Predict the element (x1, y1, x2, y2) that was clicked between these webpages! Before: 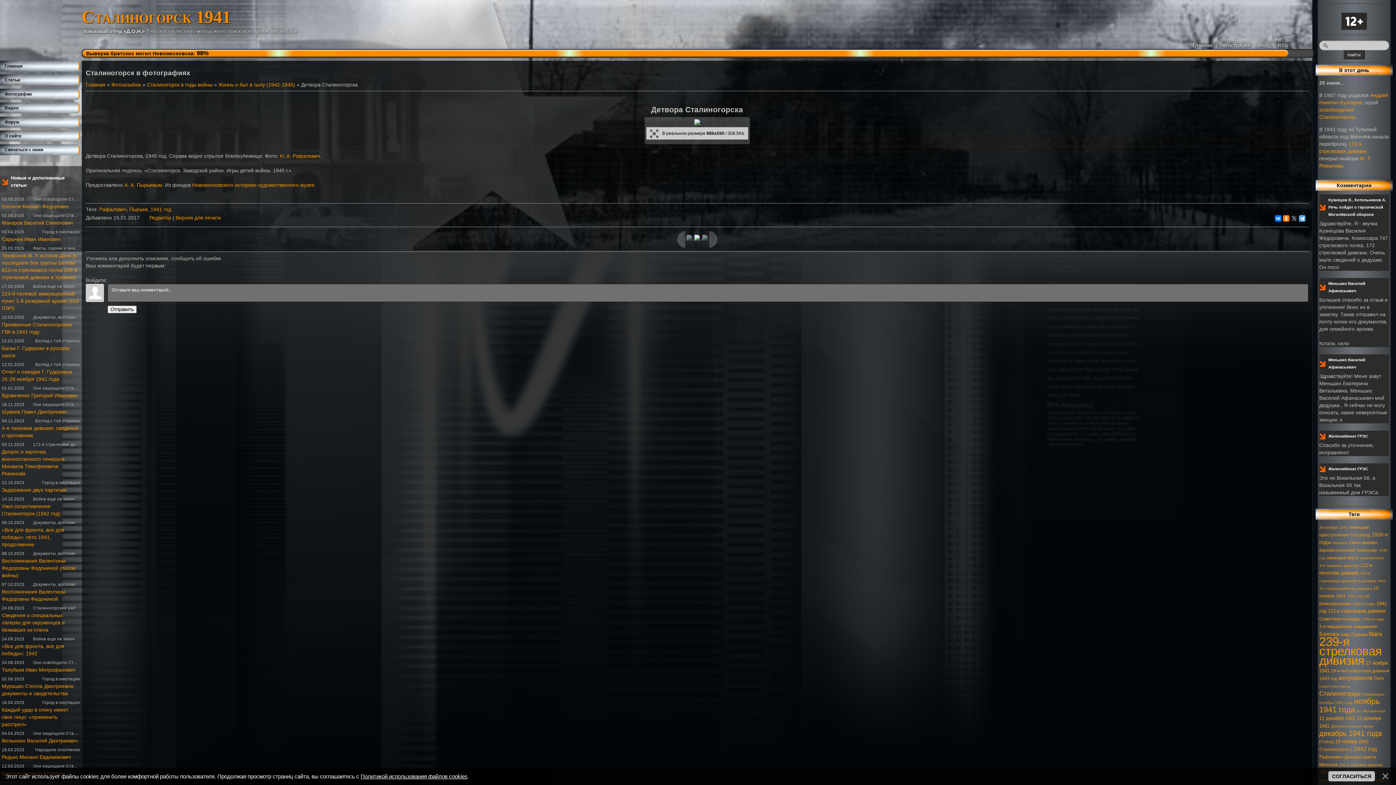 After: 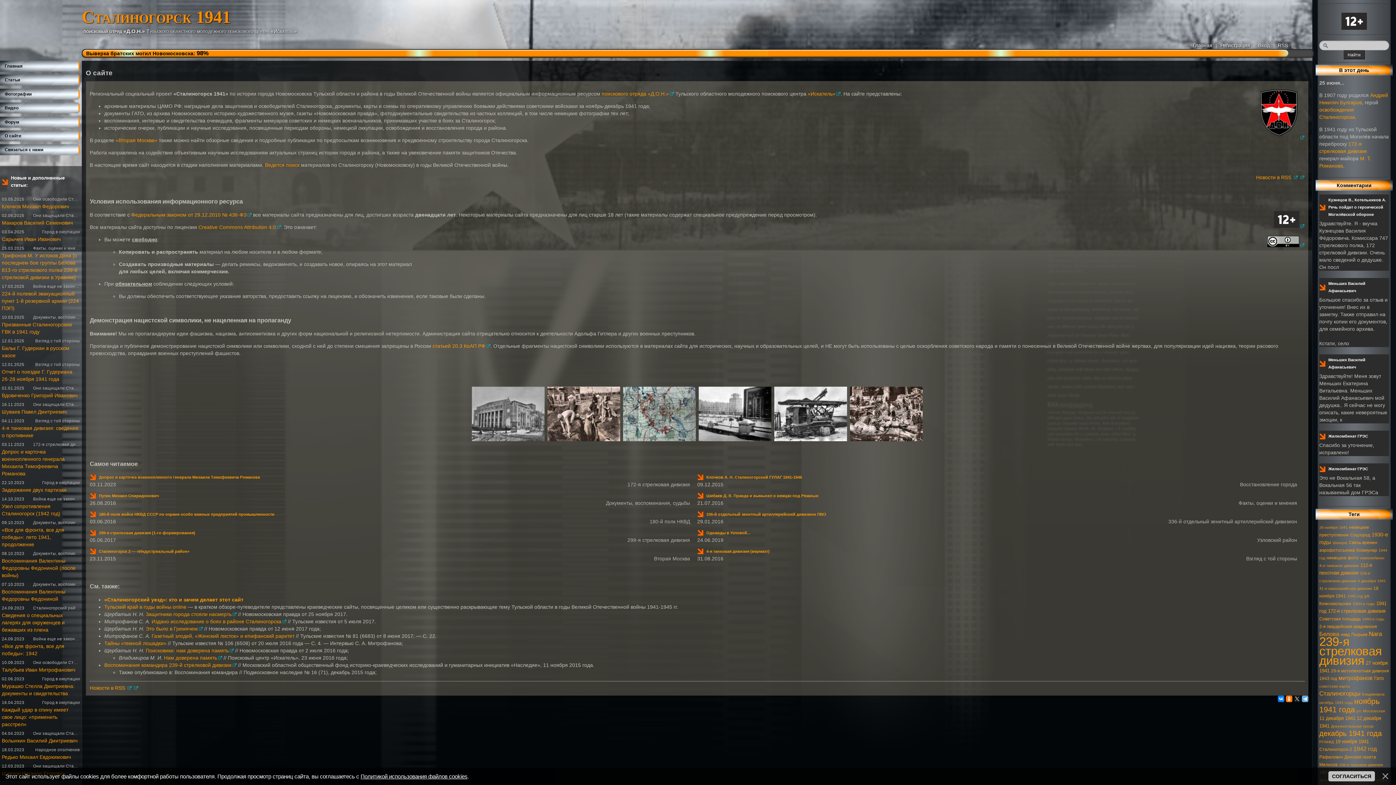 Action: bbox: (4, 133, 21, 138) label: О сайте